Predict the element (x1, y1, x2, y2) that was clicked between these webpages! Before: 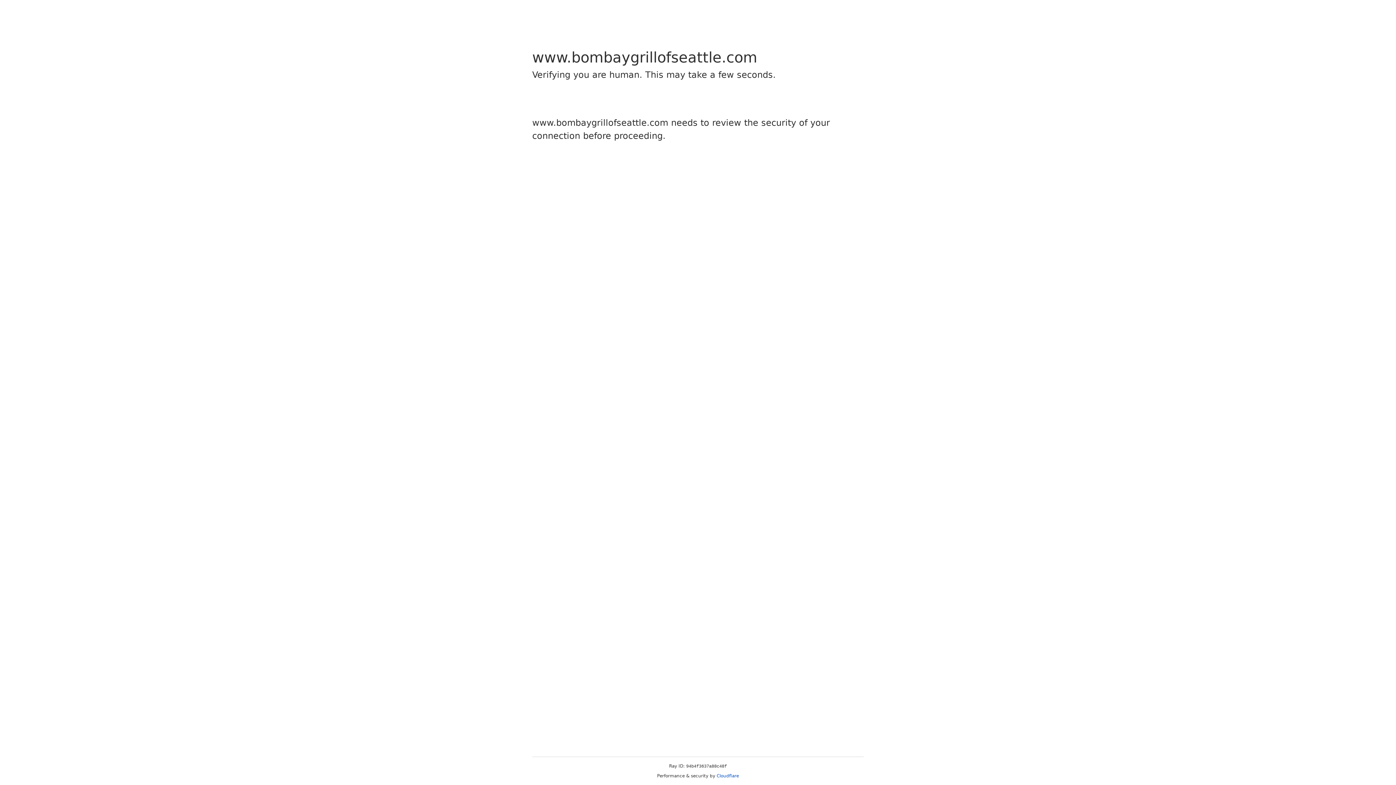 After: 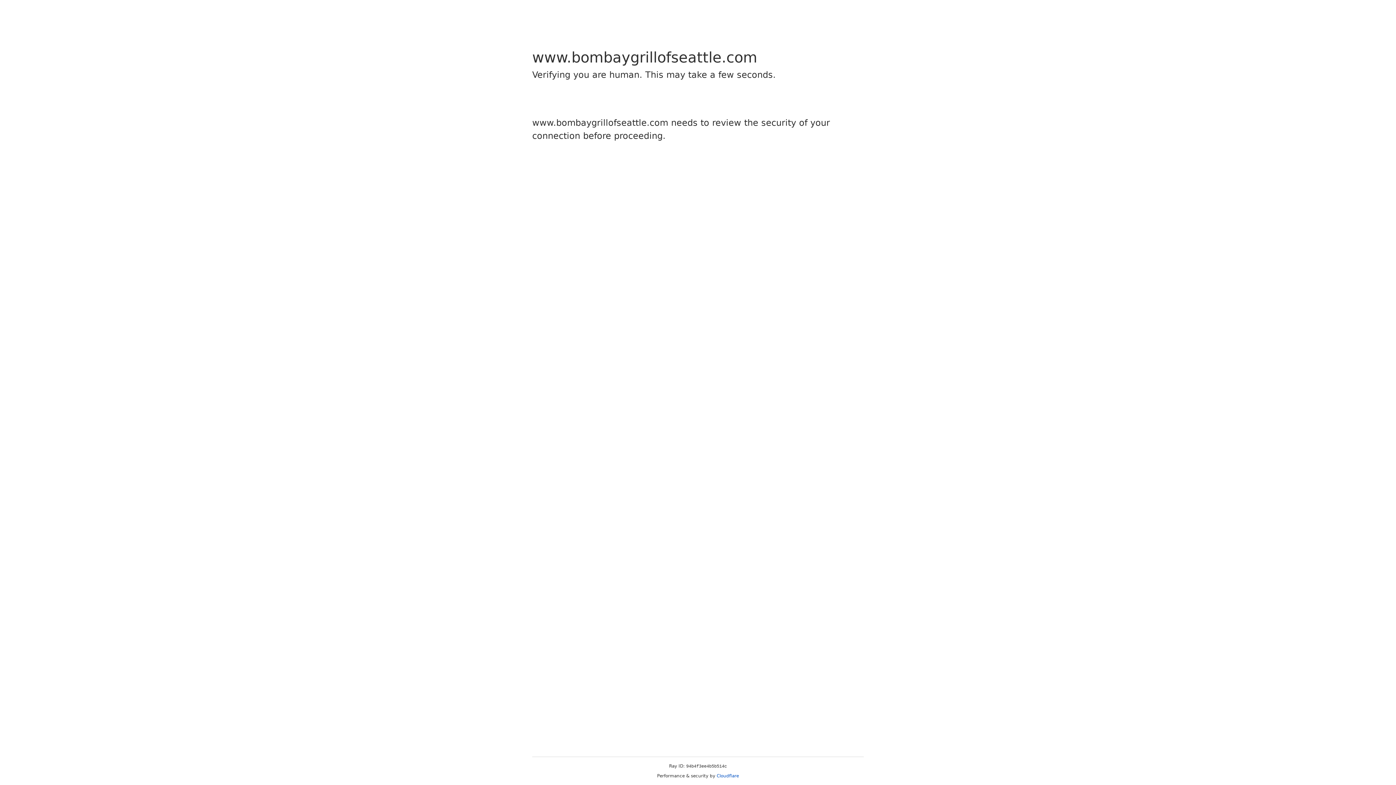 Action: label: Cloudflare bbox: (716, 773, 739, 778)